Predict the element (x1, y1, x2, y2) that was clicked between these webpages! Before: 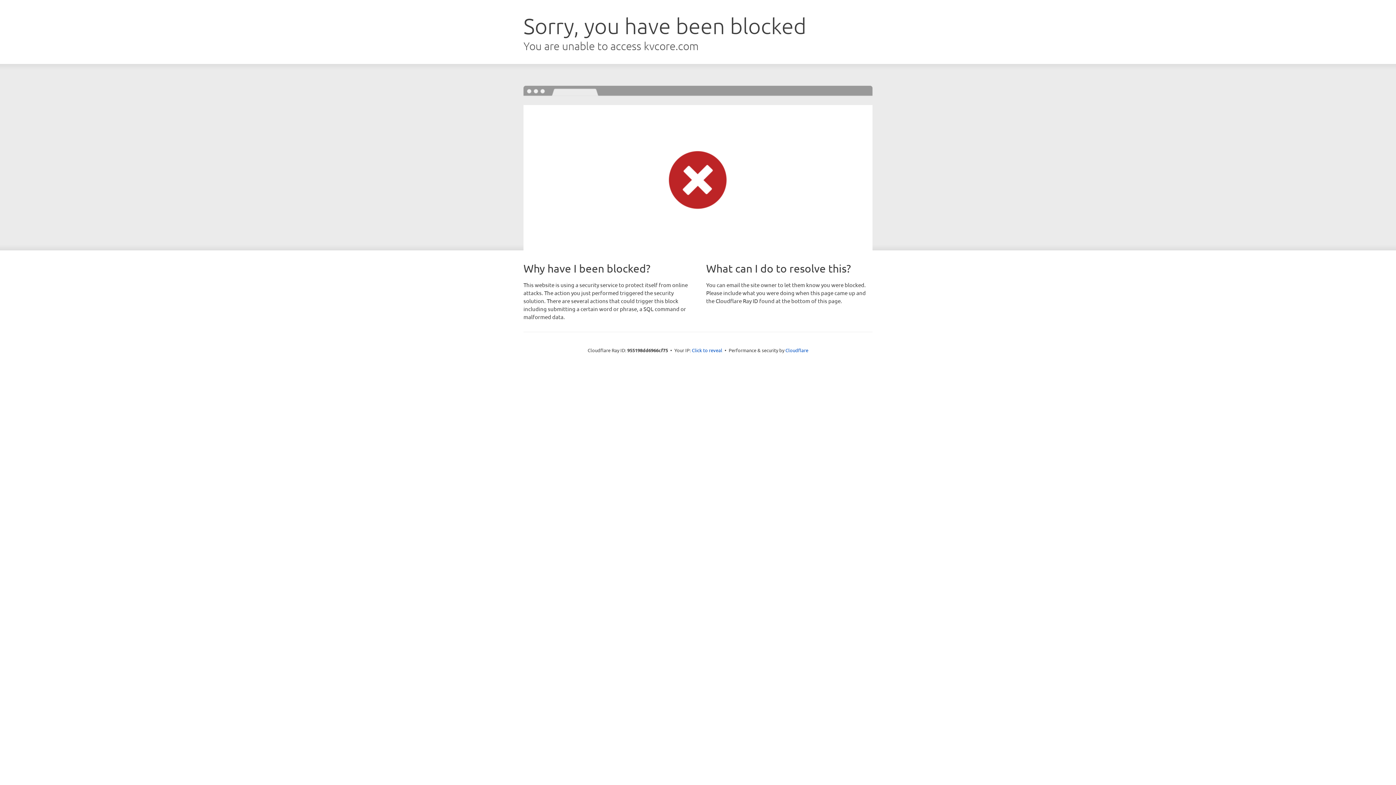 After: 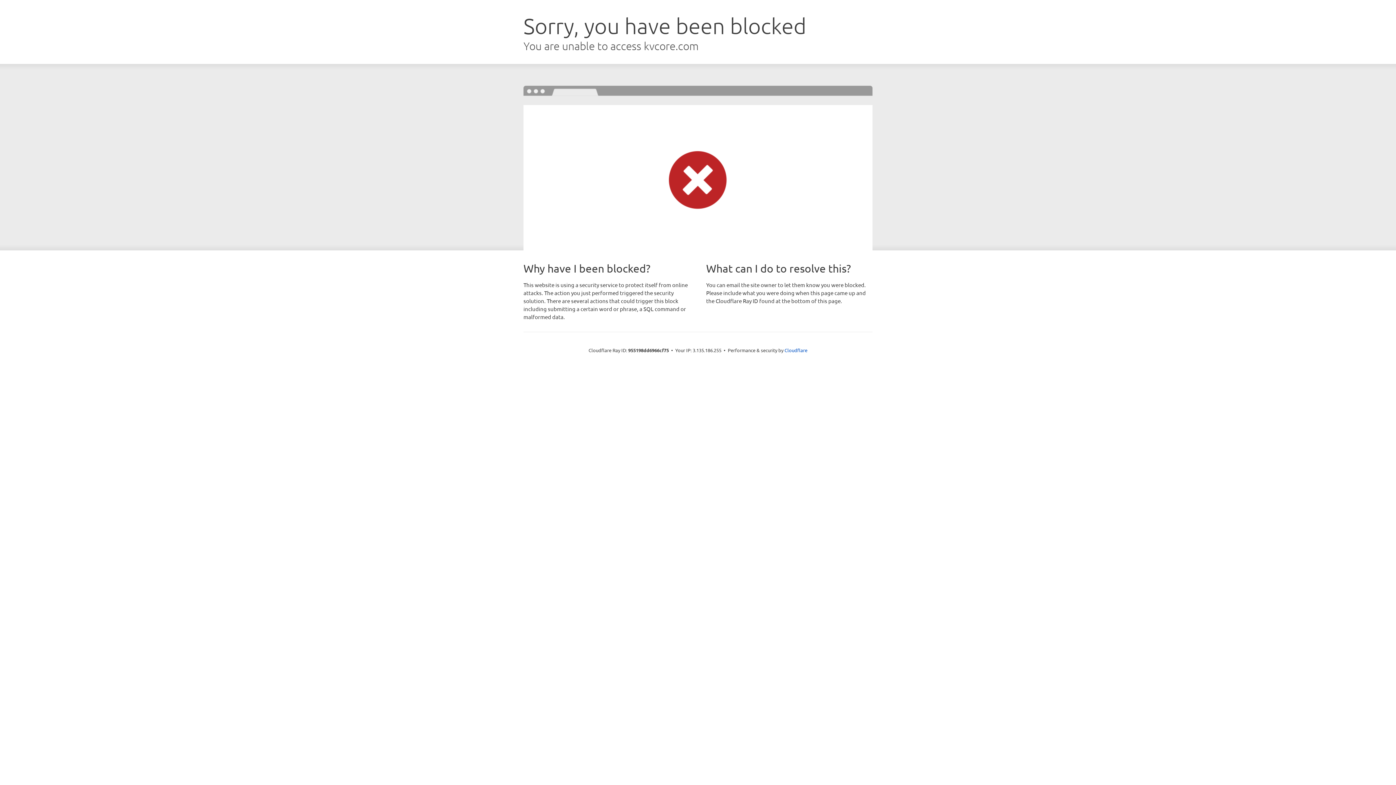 Action: label: Click to reveal bbox: (692, 346, 722, 353)